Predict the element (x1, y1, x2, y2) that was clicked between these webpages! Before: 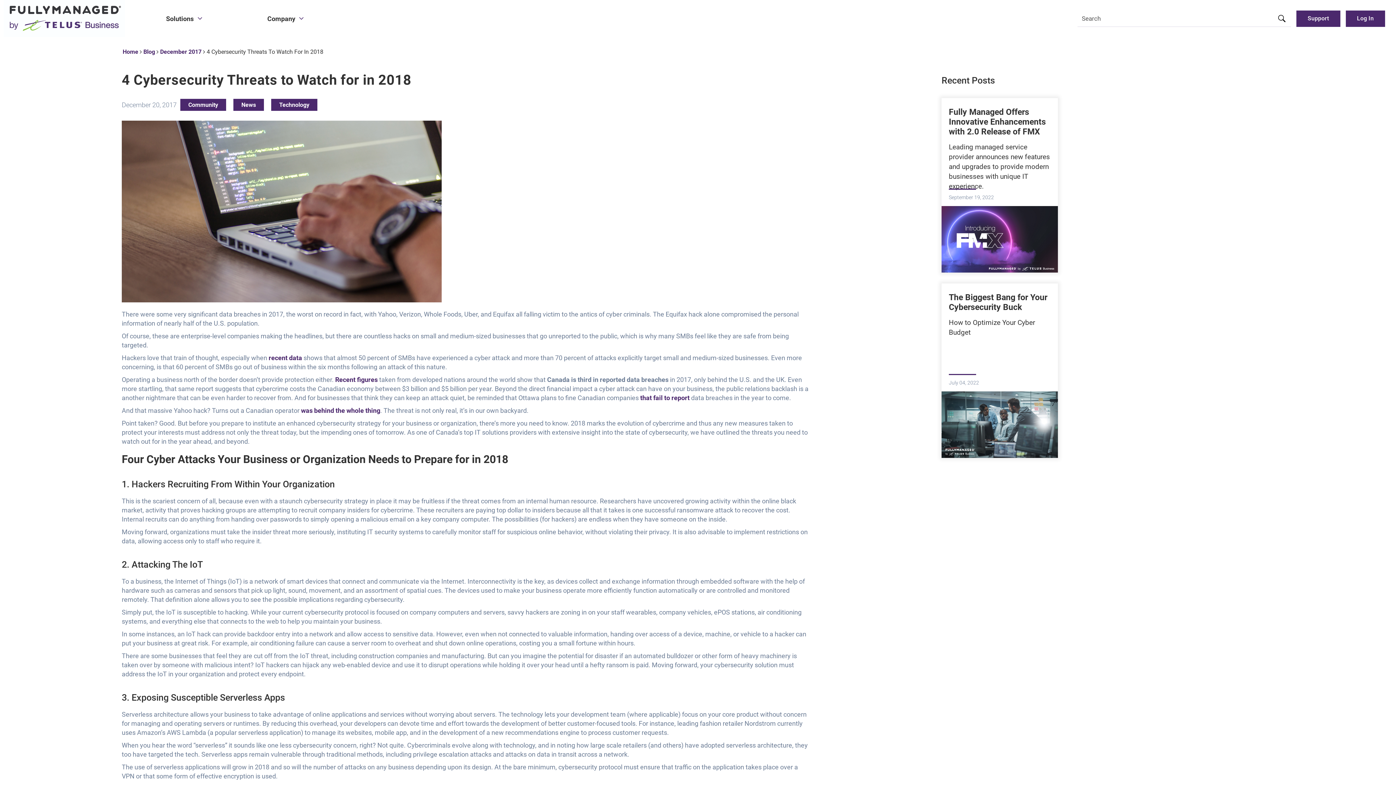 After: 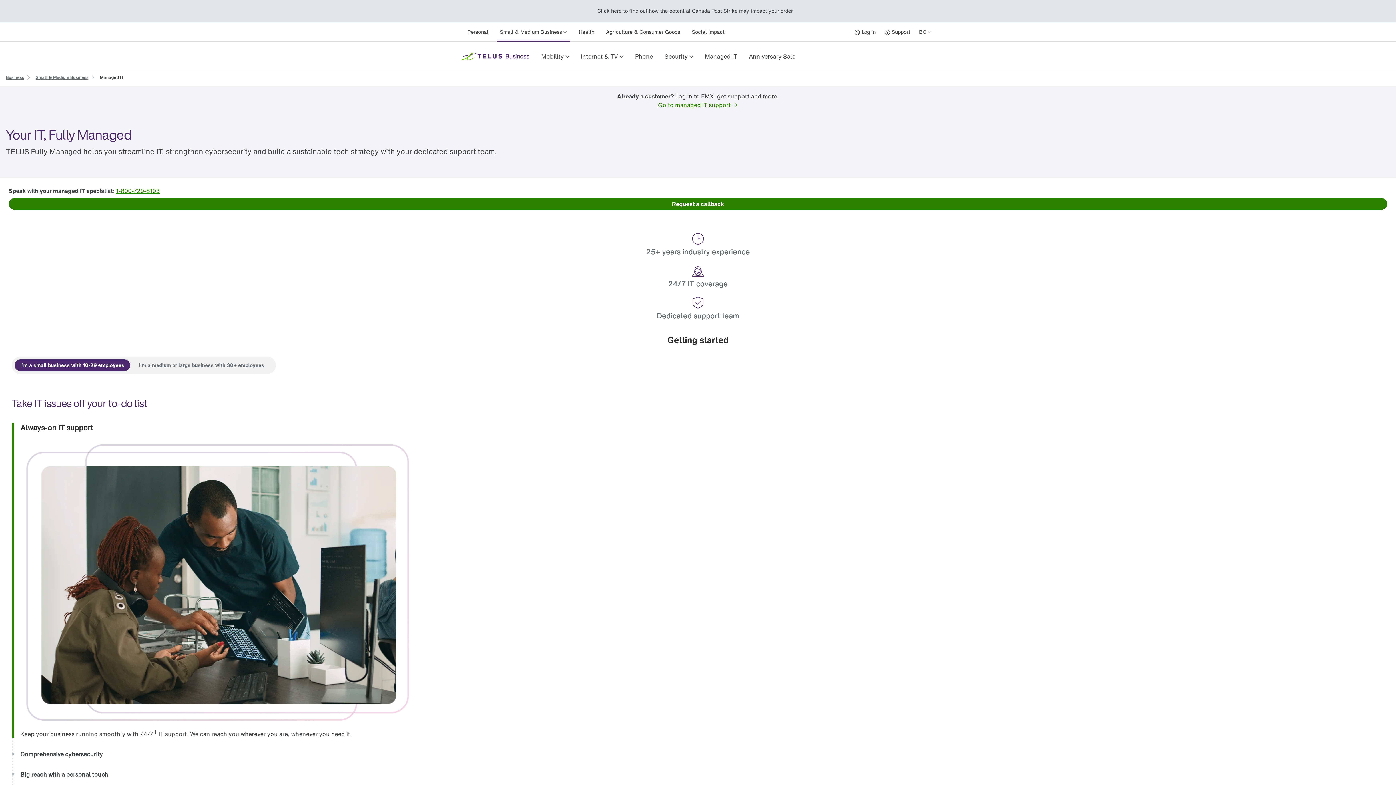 Action: label: Company bbox: (263, 0, 309, 37)